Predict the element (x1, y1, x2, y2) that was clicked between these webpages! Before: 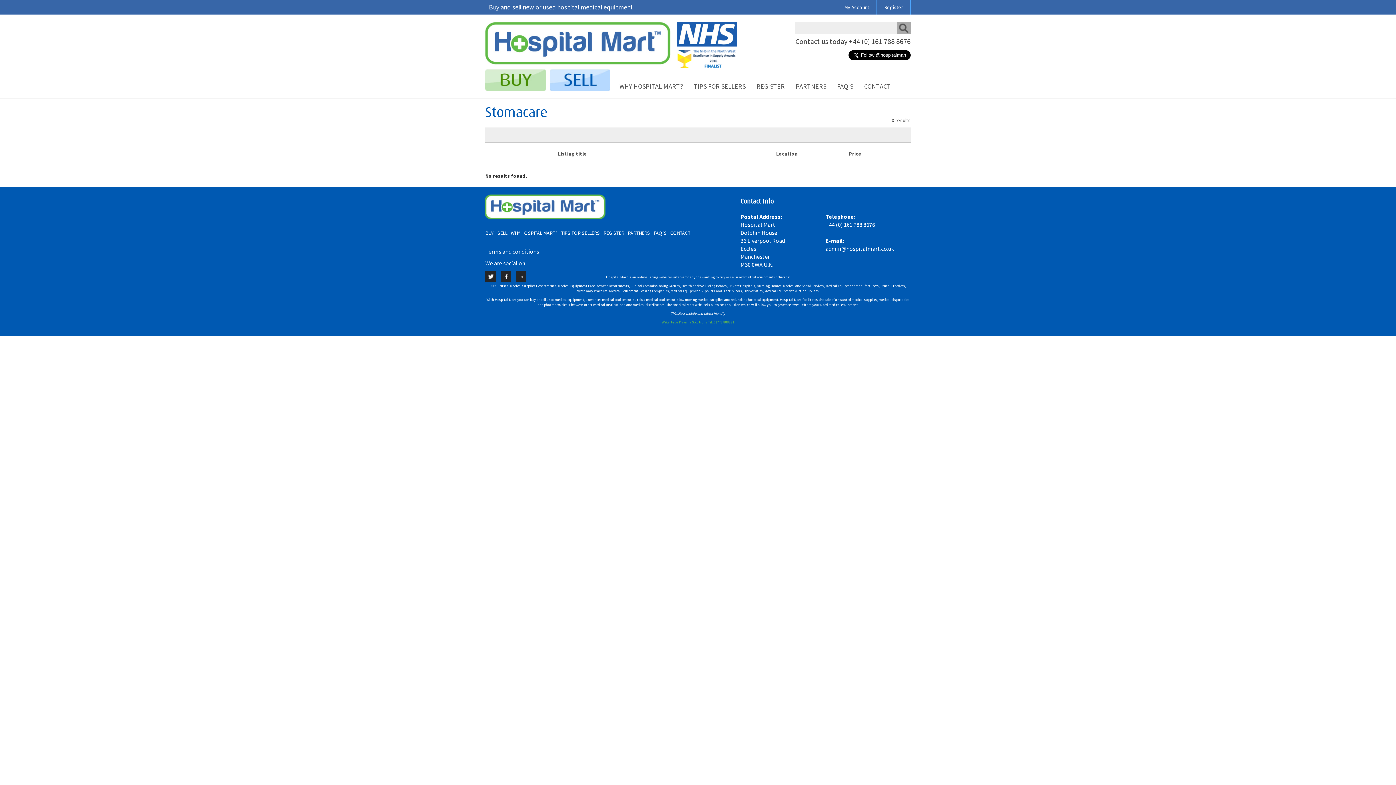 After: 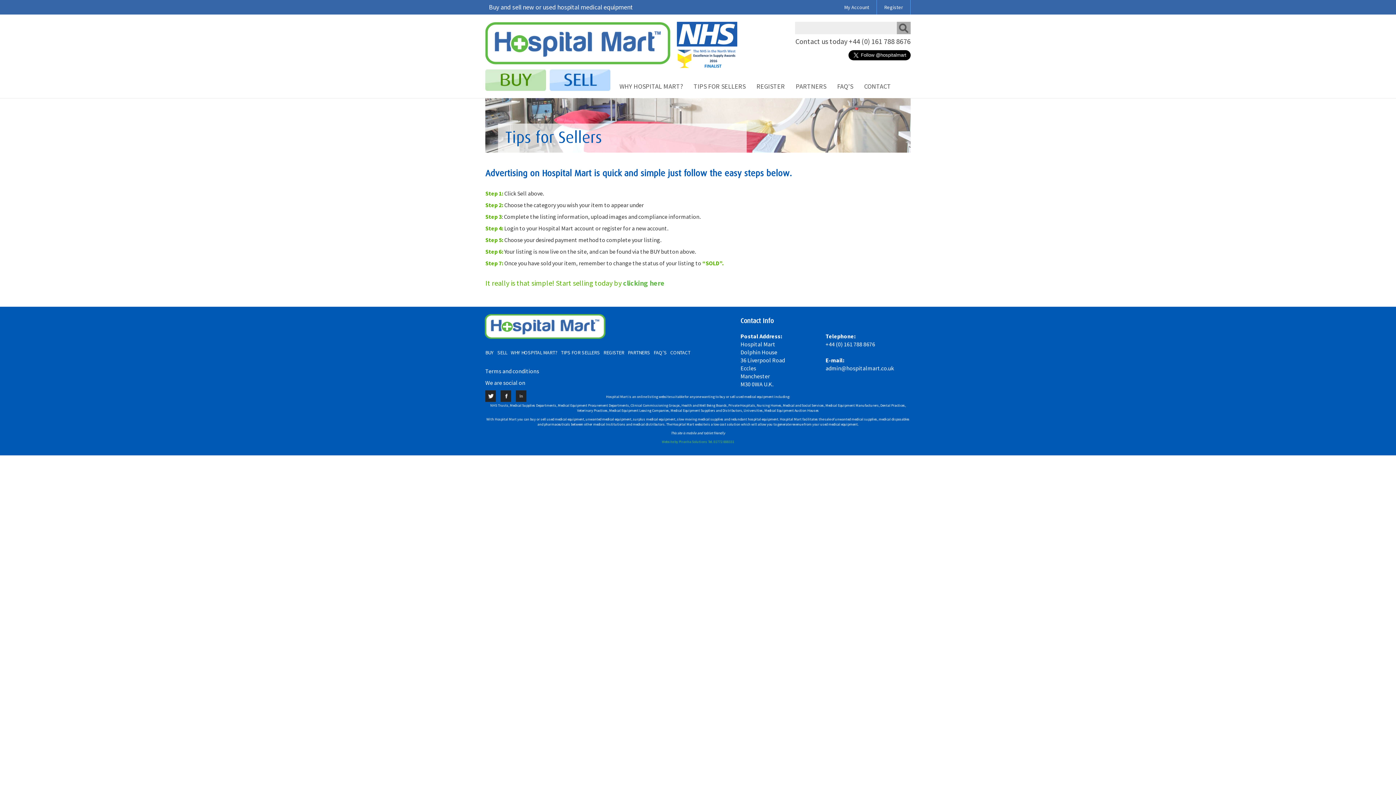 Action: bbox: (688, 69, 751, 90) label: TIPS FOR SELLERS